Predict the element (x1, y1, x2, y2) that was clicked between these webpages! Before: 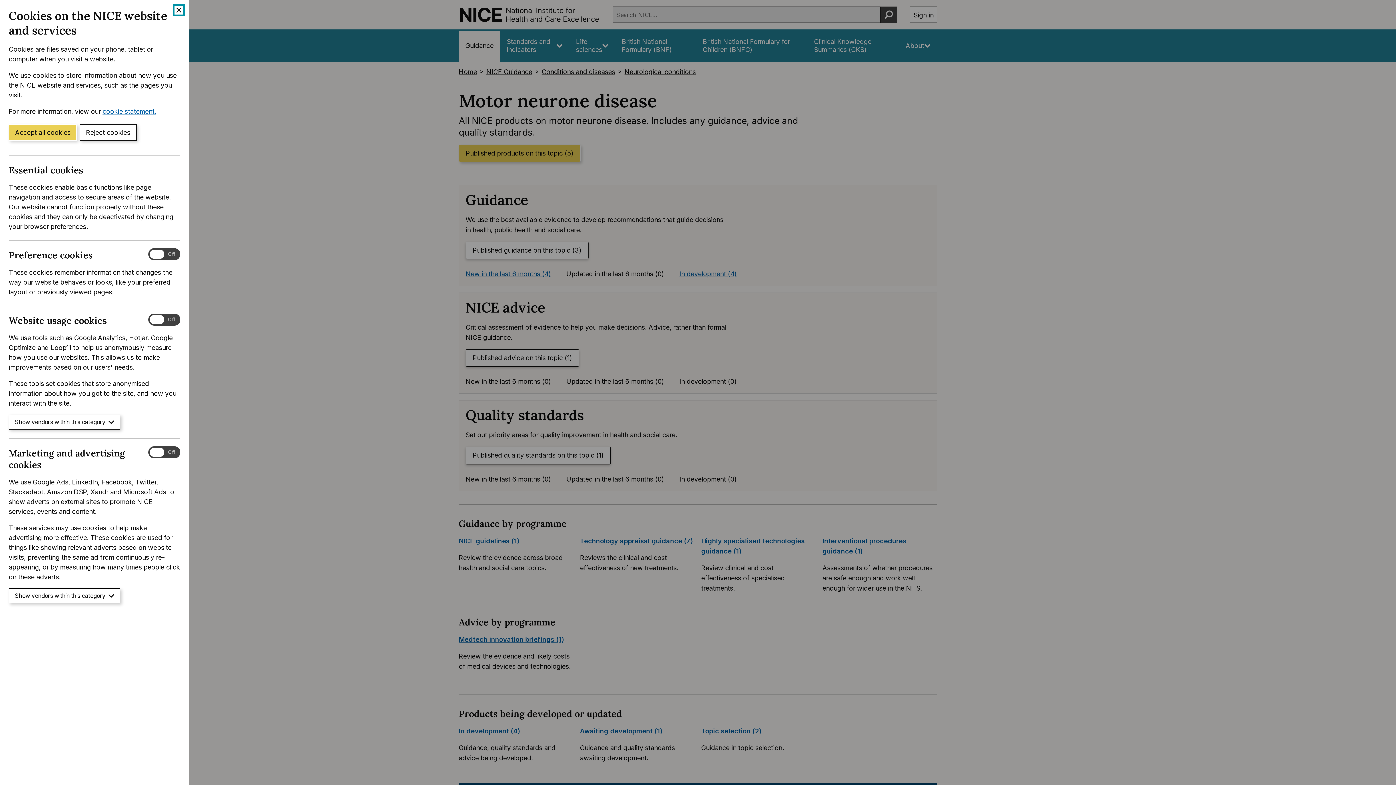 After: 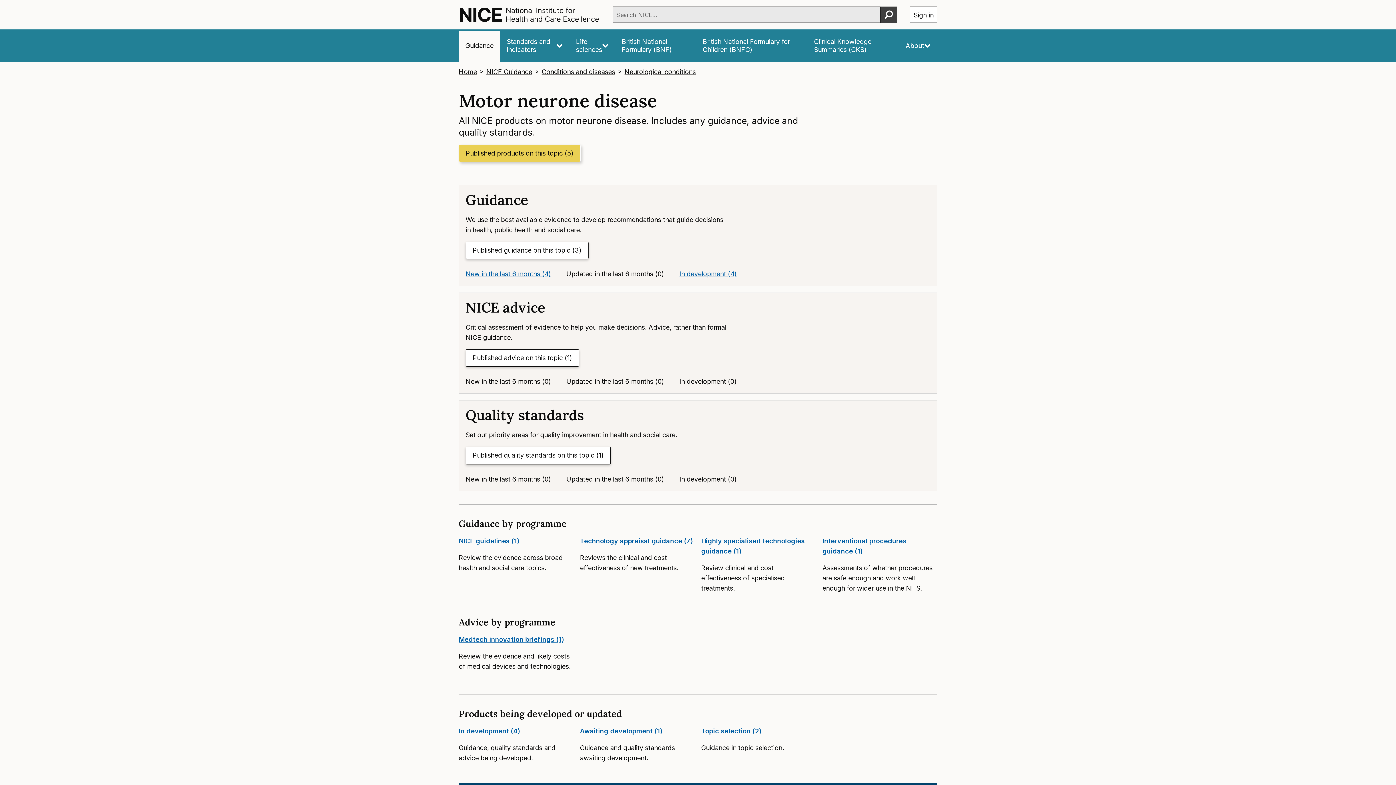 Action: bbox: (8, 124, 76, 140) label: Accept all cookies